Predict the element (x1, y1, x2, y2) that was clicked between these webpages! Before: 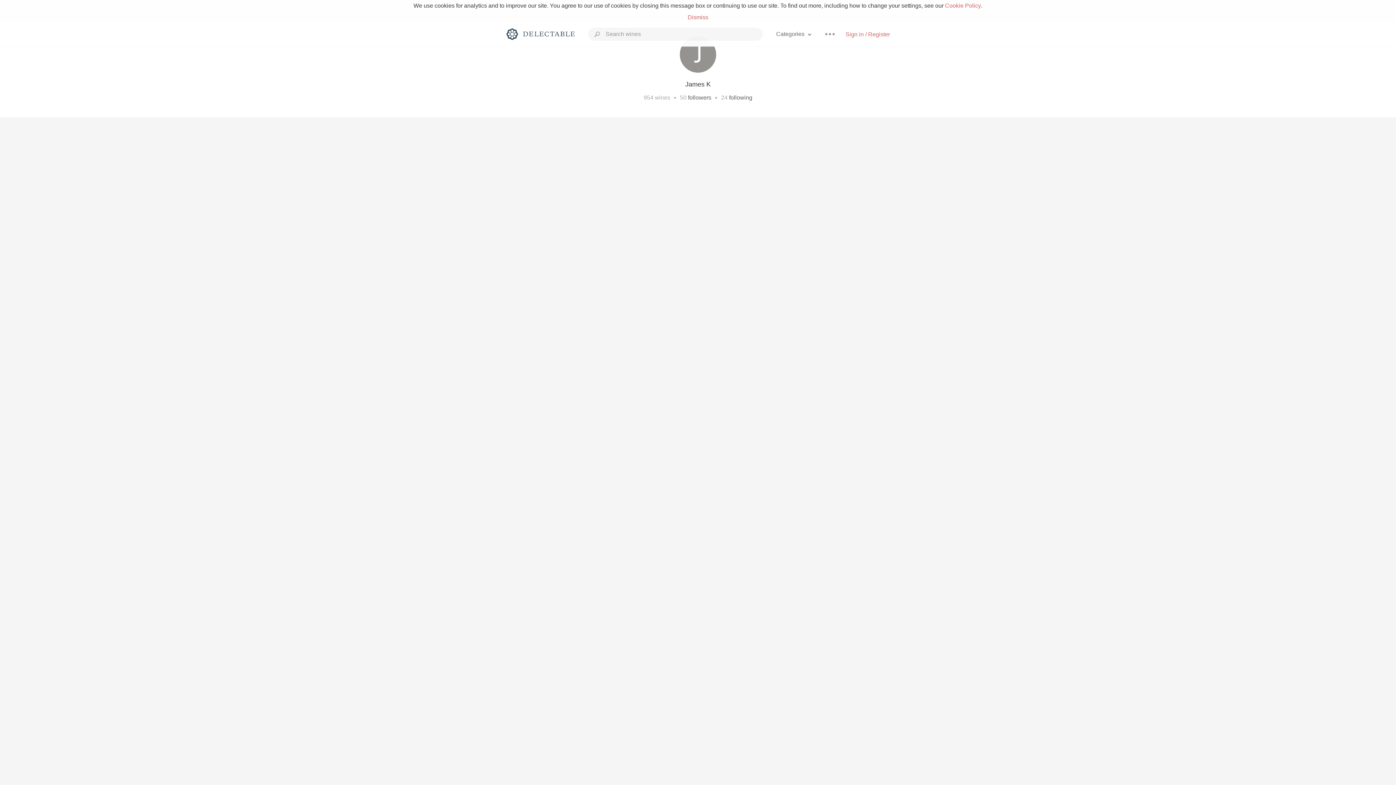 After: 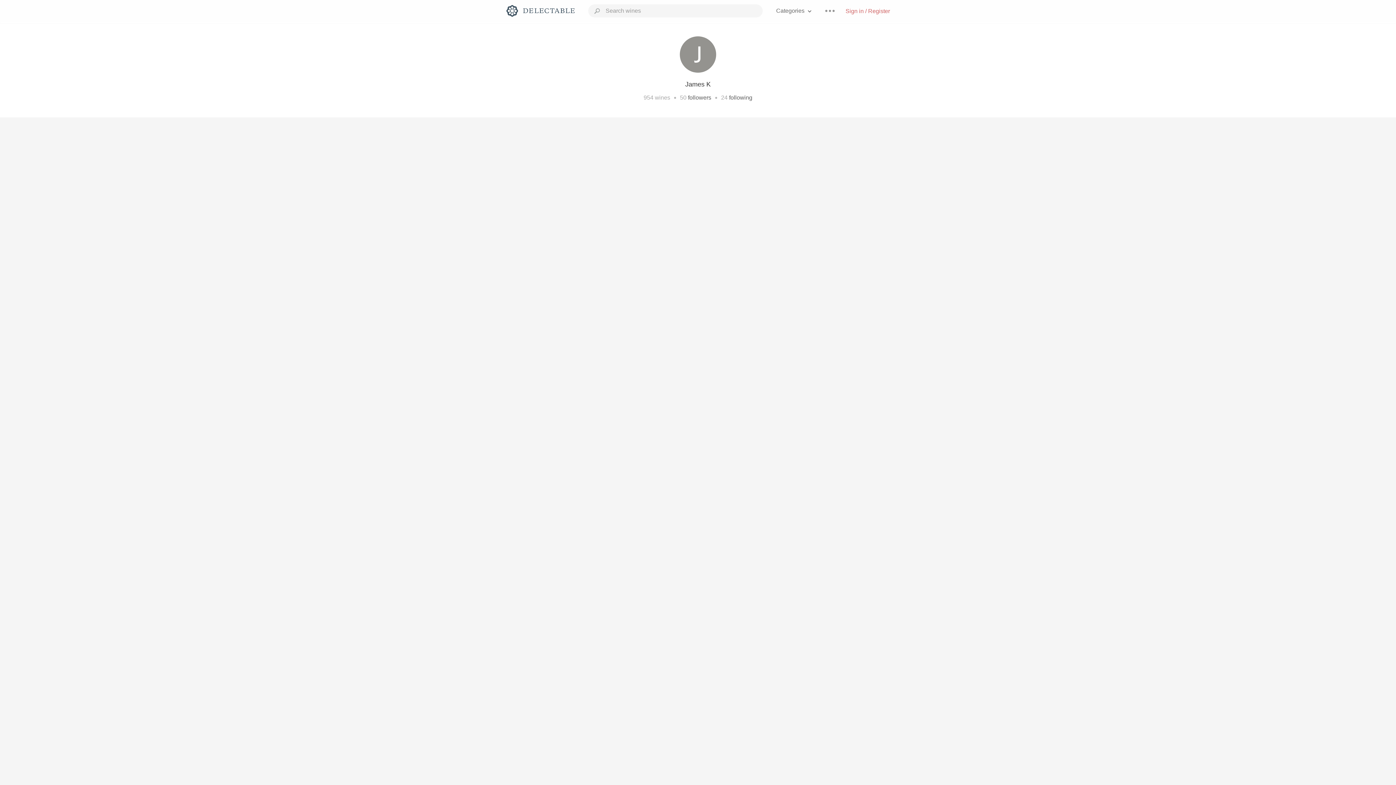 Action: label: Dismiss bbox: (687, 14, 708, 20)